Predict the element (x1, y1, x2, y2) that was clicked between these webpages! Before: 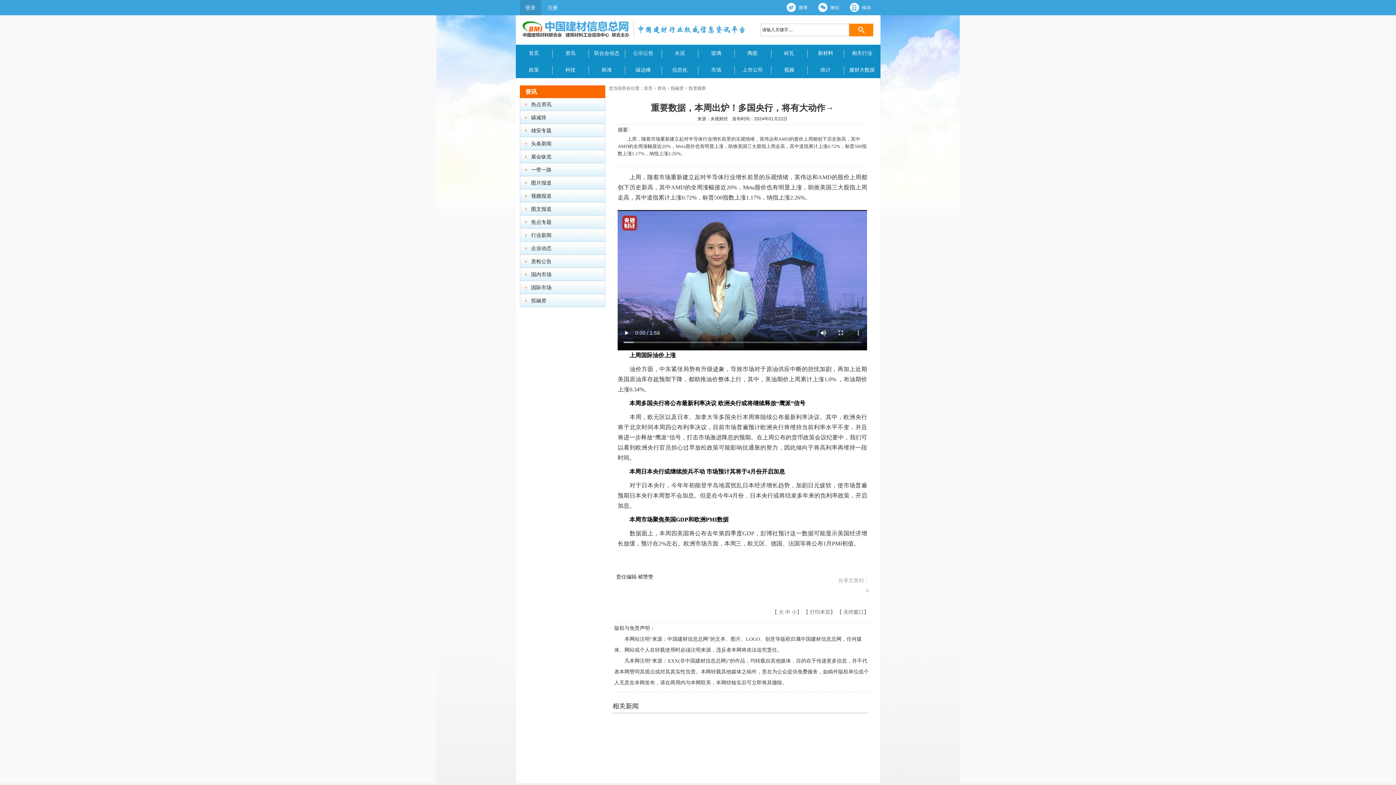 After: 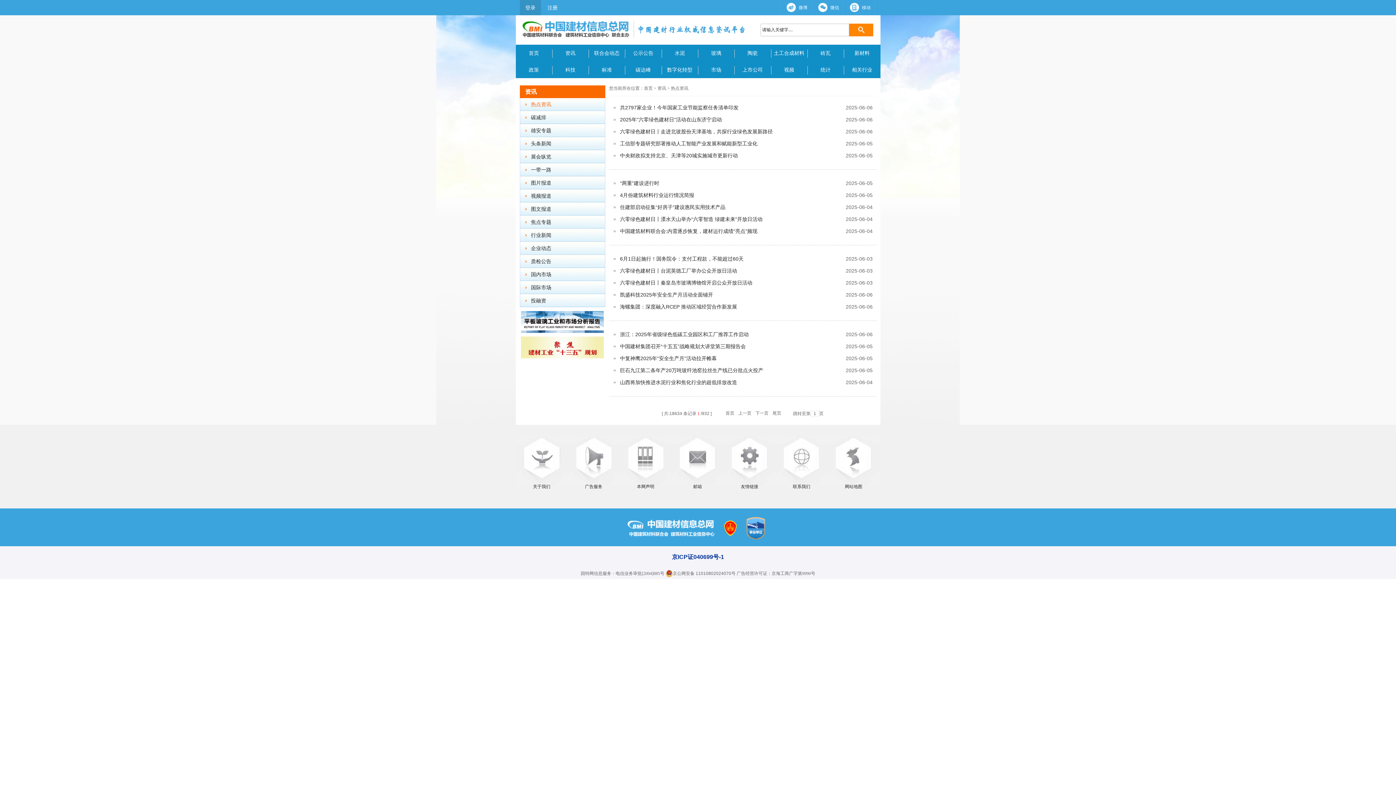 Action: label: 热点资讯 bbox: (520, 98, 605, 110)